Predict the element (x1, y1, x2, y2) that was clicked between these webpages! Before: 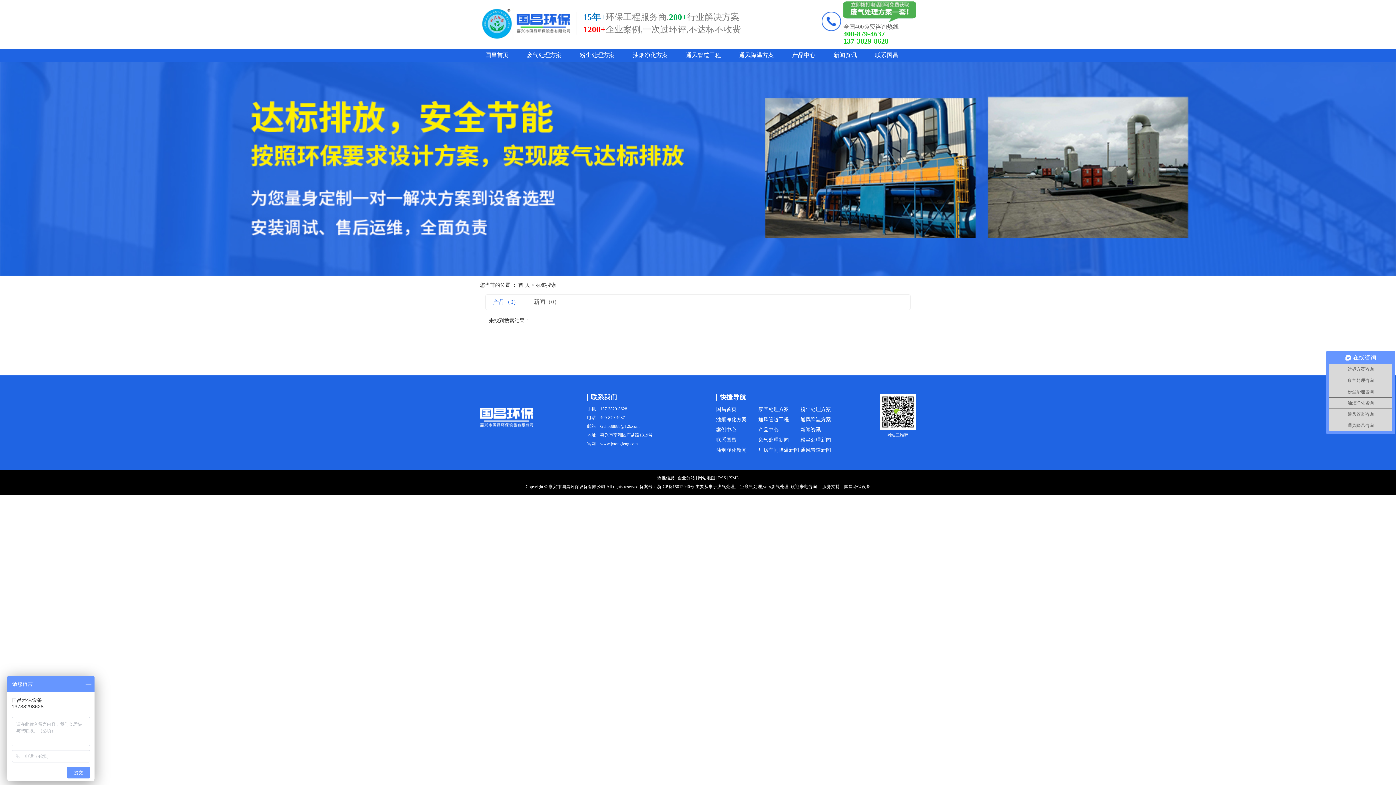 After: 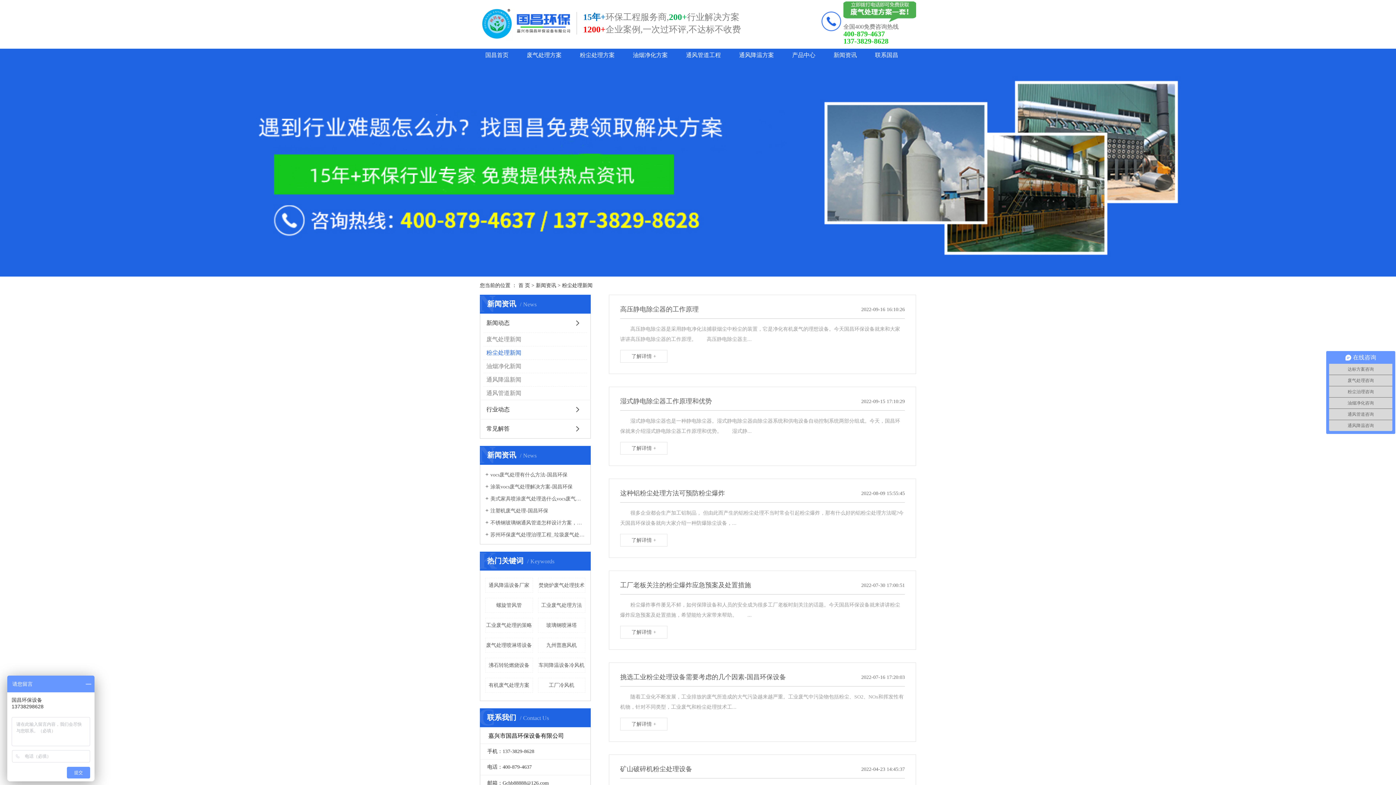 Action: label: 粉尘处理新闻 bbox: (800, 435, 842, 445)